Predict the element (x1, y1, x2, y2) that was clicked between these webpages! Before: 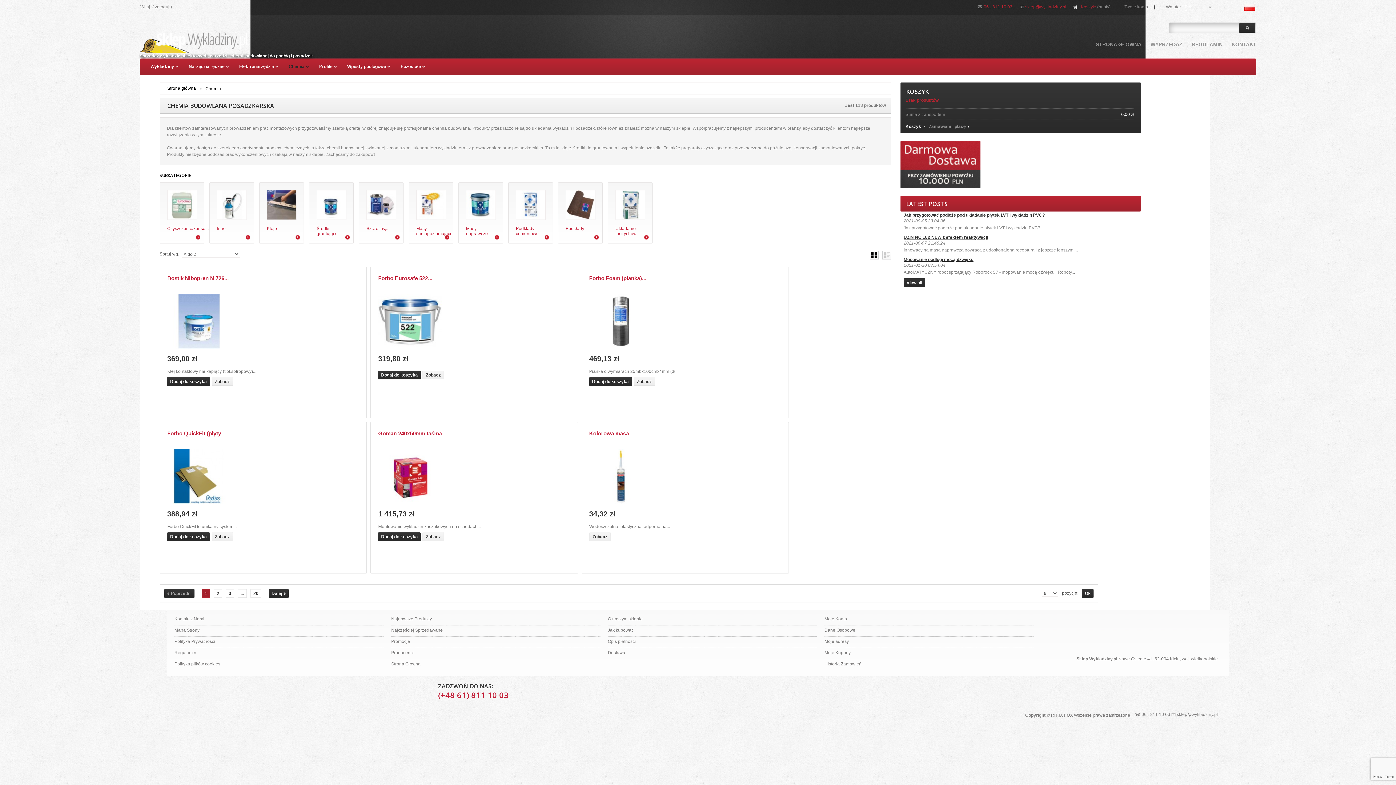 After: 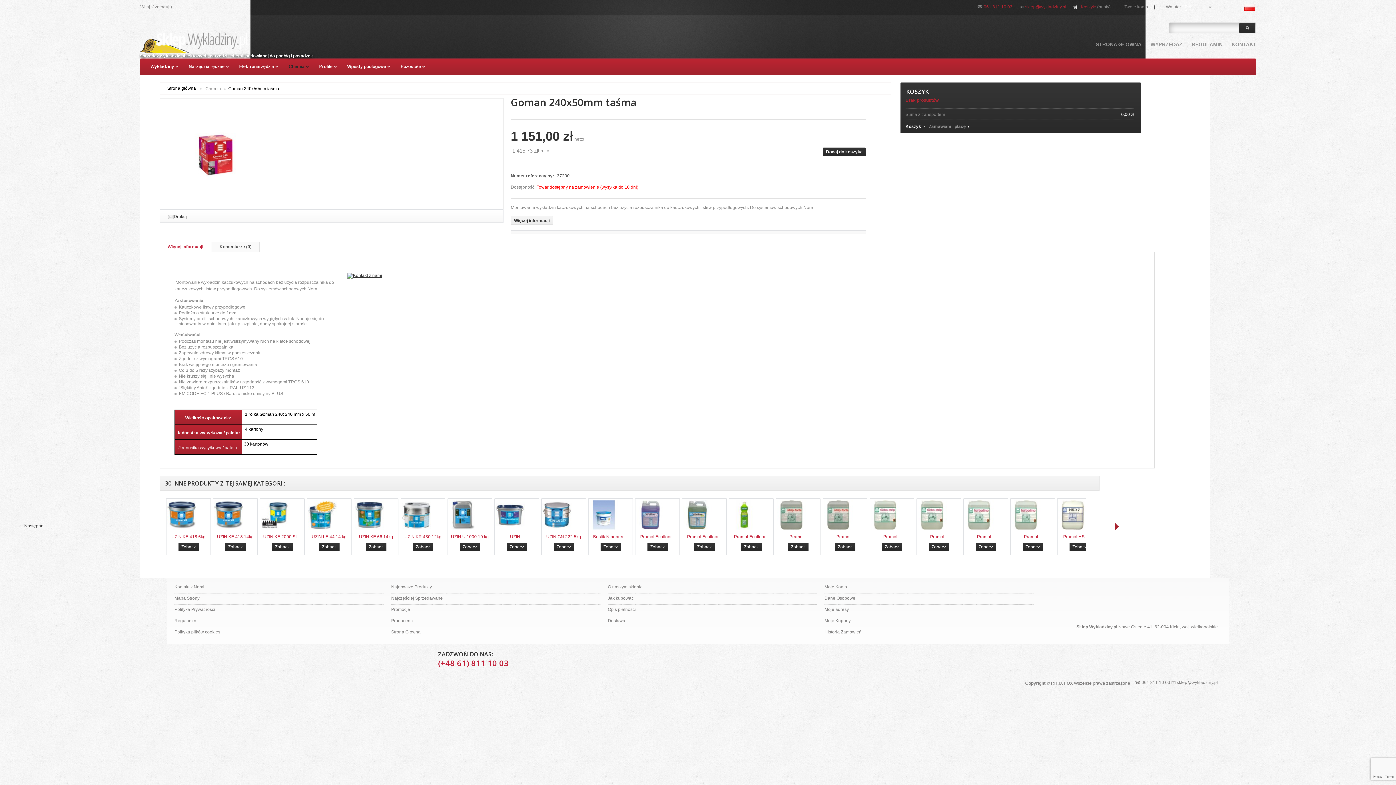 Action: label: Montowanie wykładzin kaczukowych na schodach... bbox: (378, 524, 480, 529)